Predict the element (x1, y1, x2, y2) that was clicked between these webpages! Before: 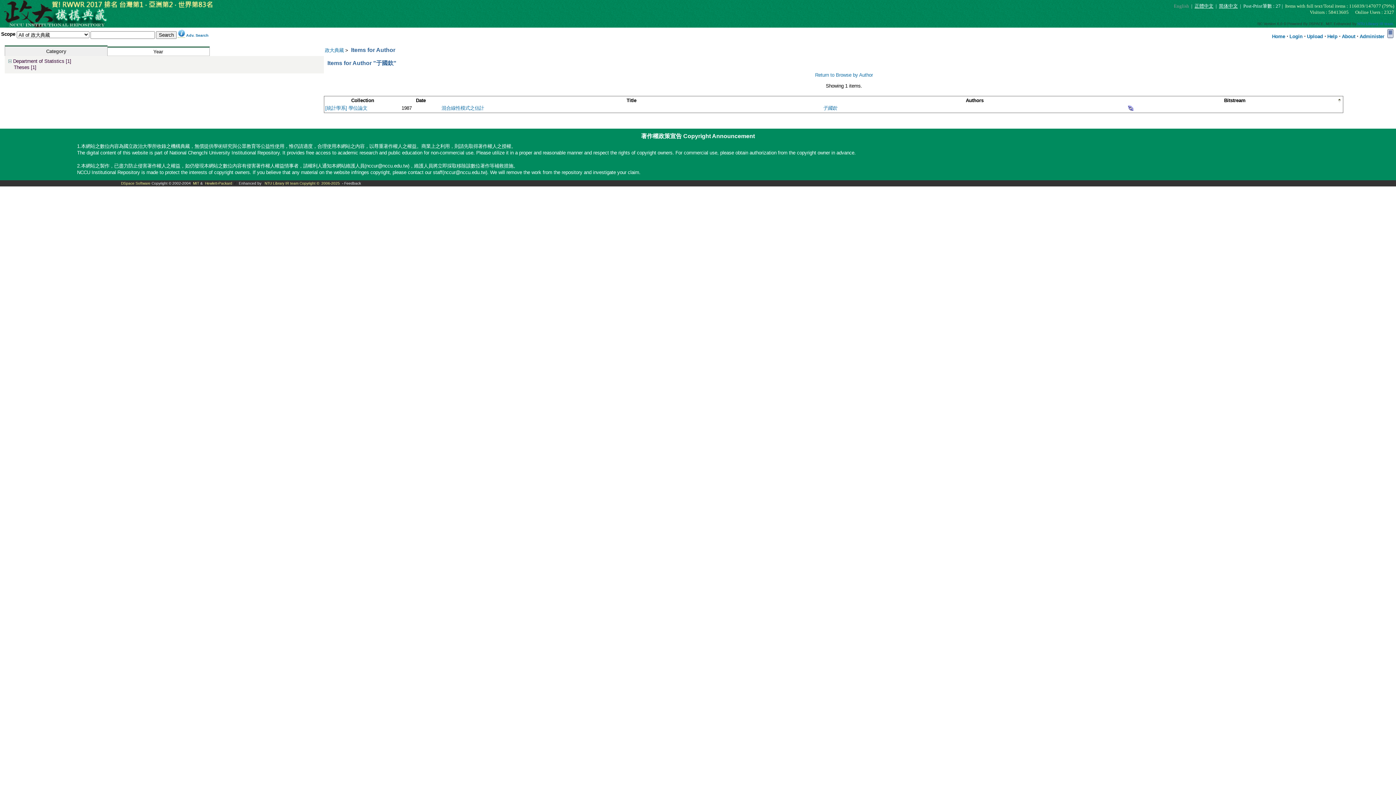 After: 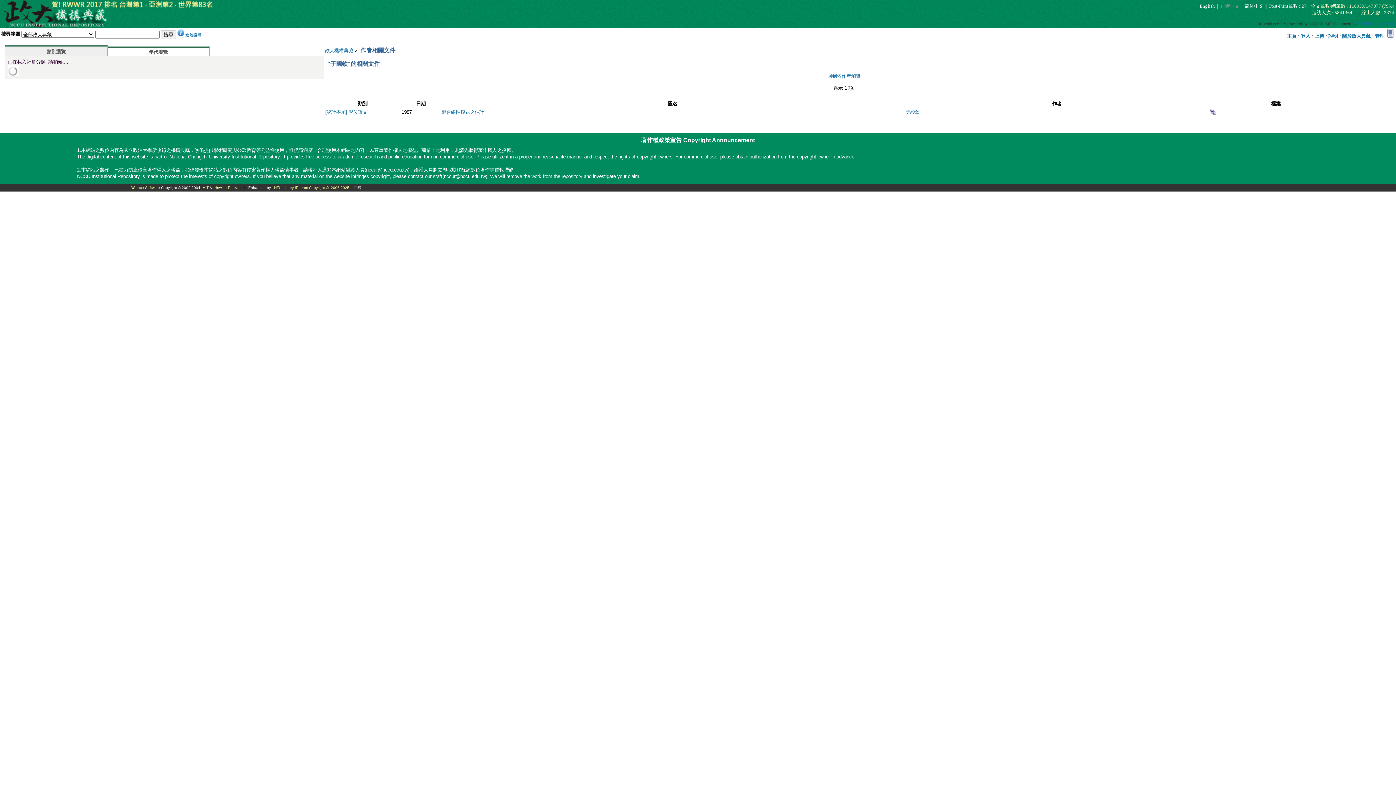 Action: bbox: (1194, 3, 1214, 8) label: 正體中文 